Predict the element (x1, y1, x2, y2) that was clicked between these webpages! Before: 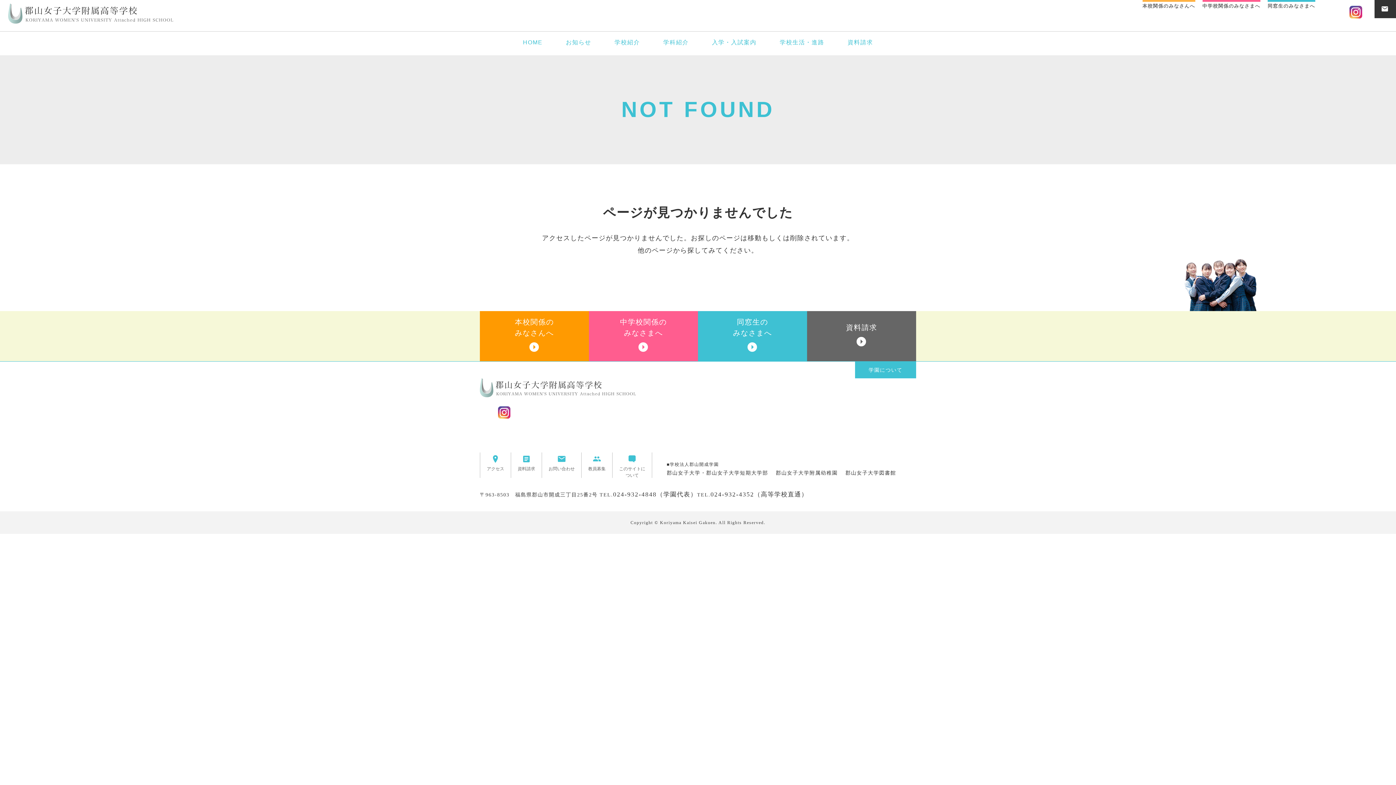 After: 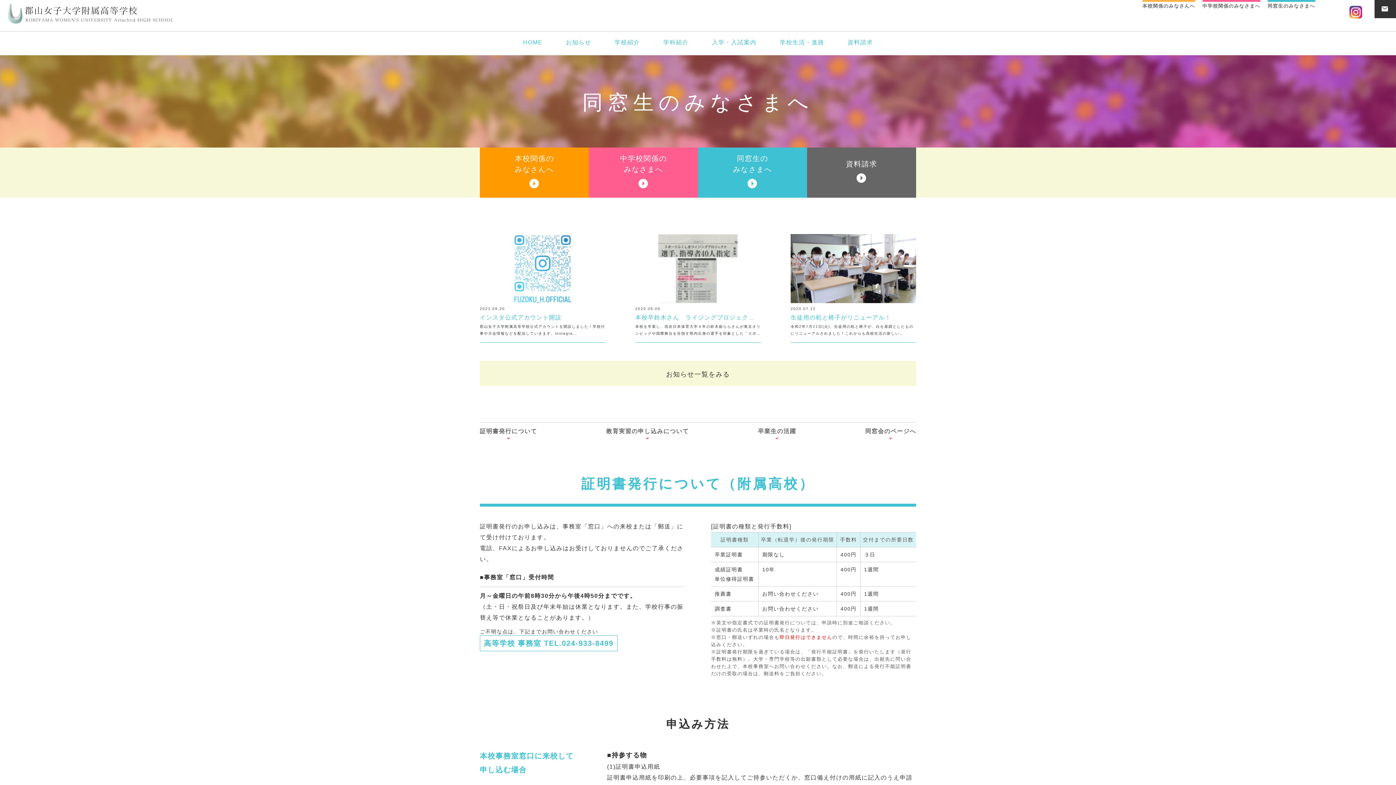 Action: label: 同窓生のみなさまへ bbox: (1268, 0, 1315, 10)